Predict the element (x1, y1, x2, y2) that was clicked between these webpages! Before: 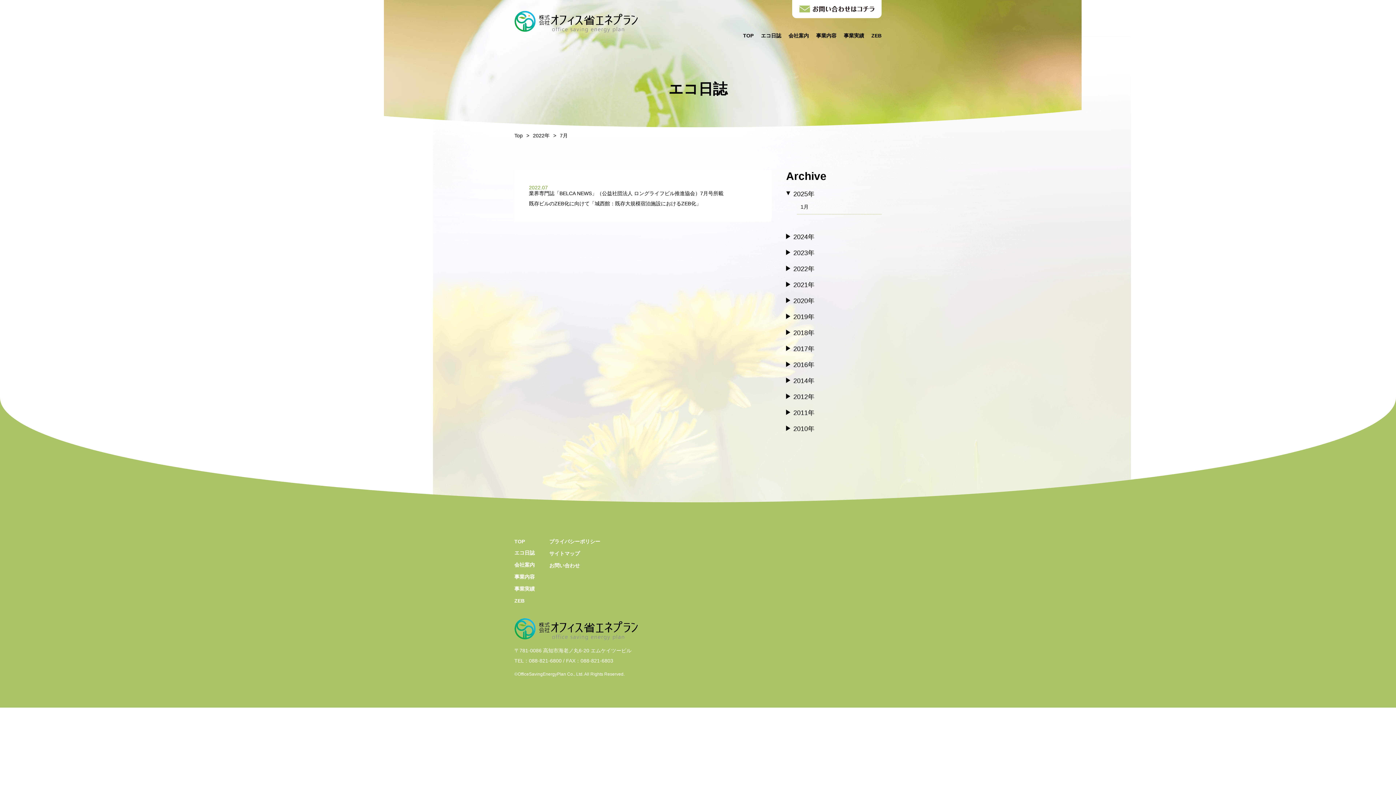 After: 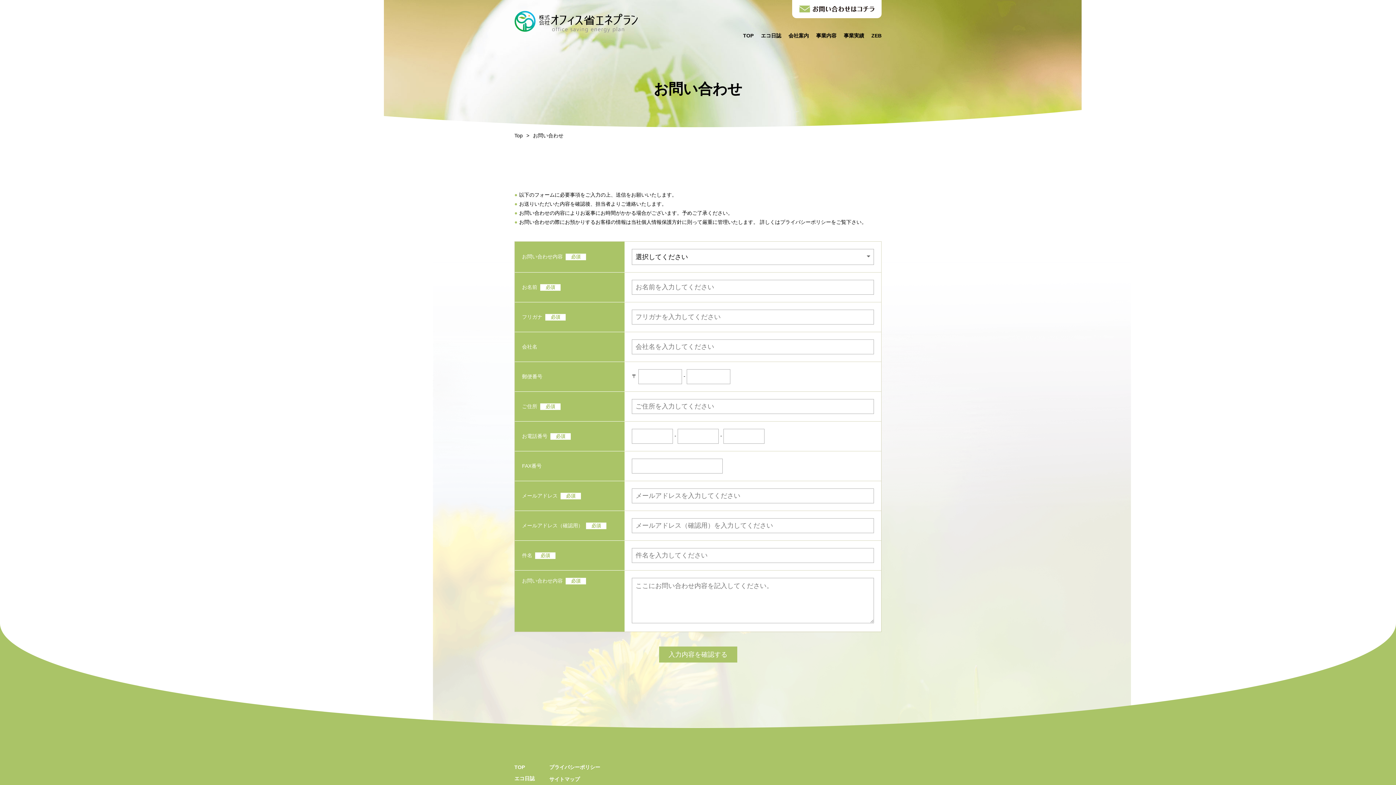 Action: bbox: (549, 562, 580, 568) label: お問い合わせ